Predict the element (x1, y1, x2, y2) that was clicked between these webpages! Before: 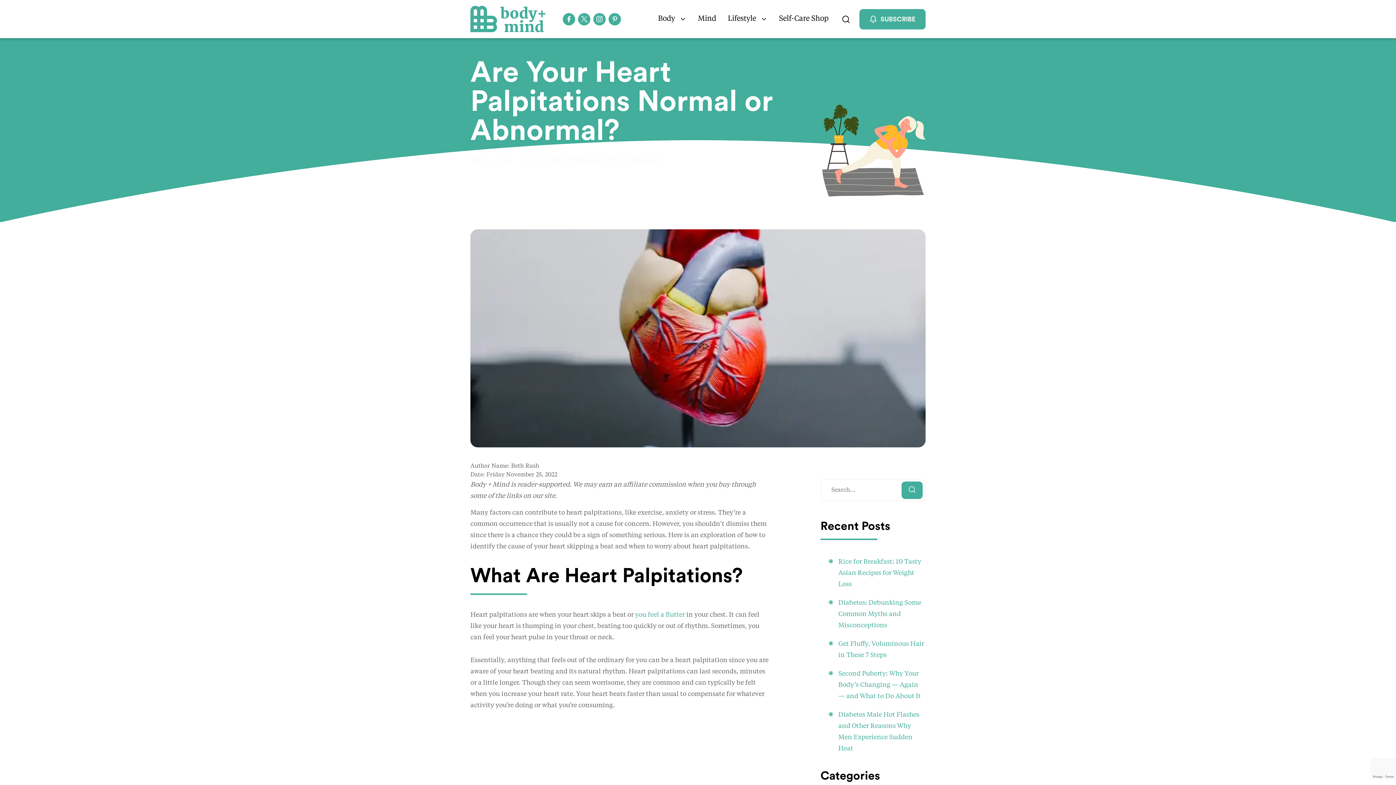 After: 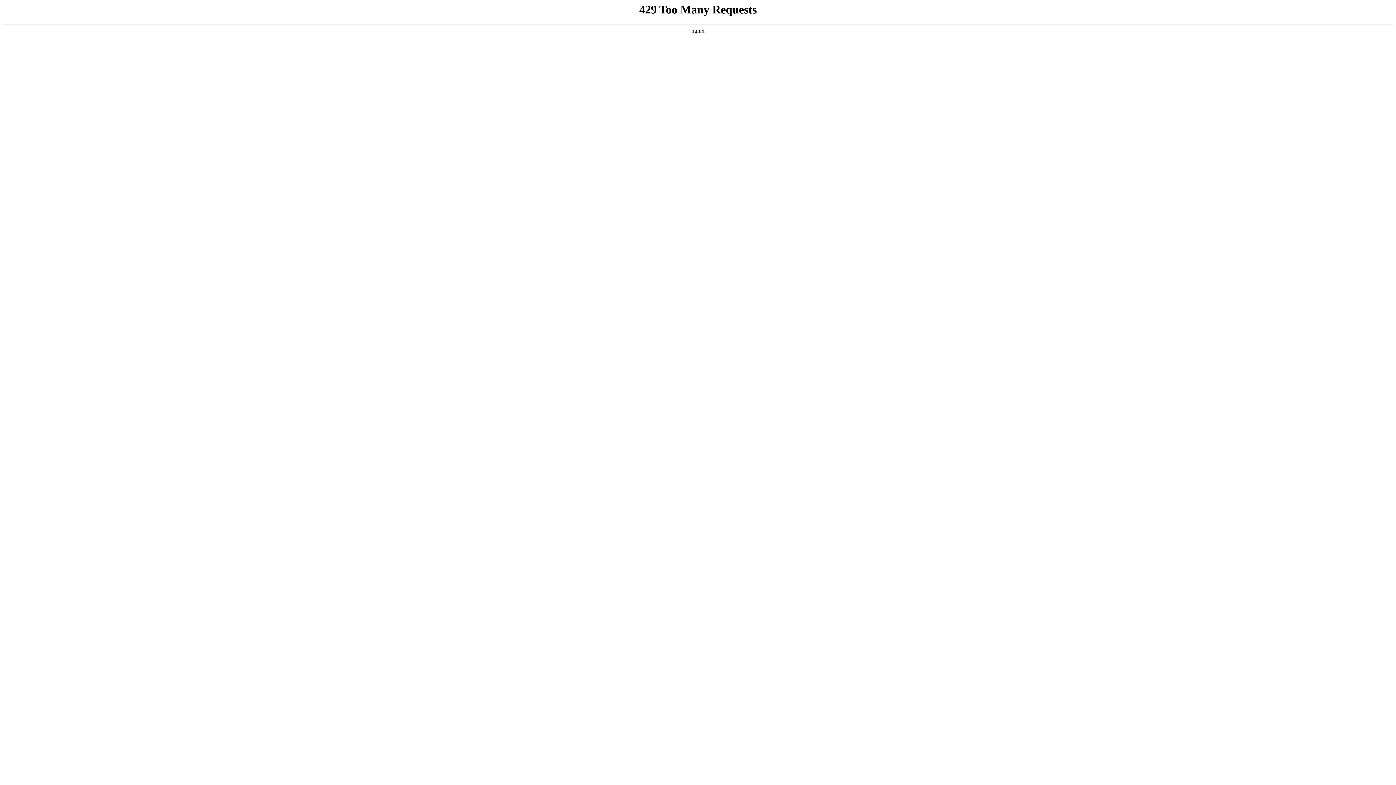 Action: bbox: (470, 5, 545, 32)